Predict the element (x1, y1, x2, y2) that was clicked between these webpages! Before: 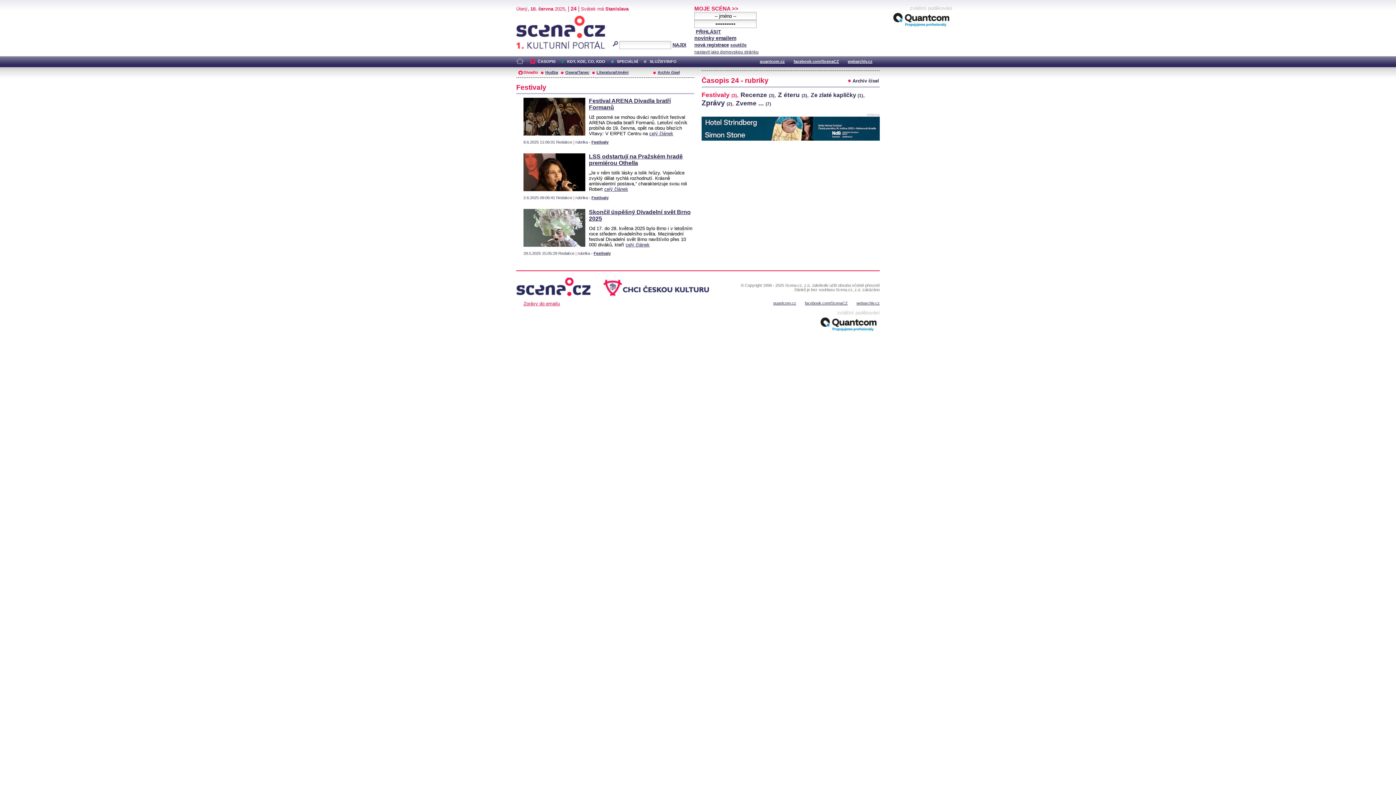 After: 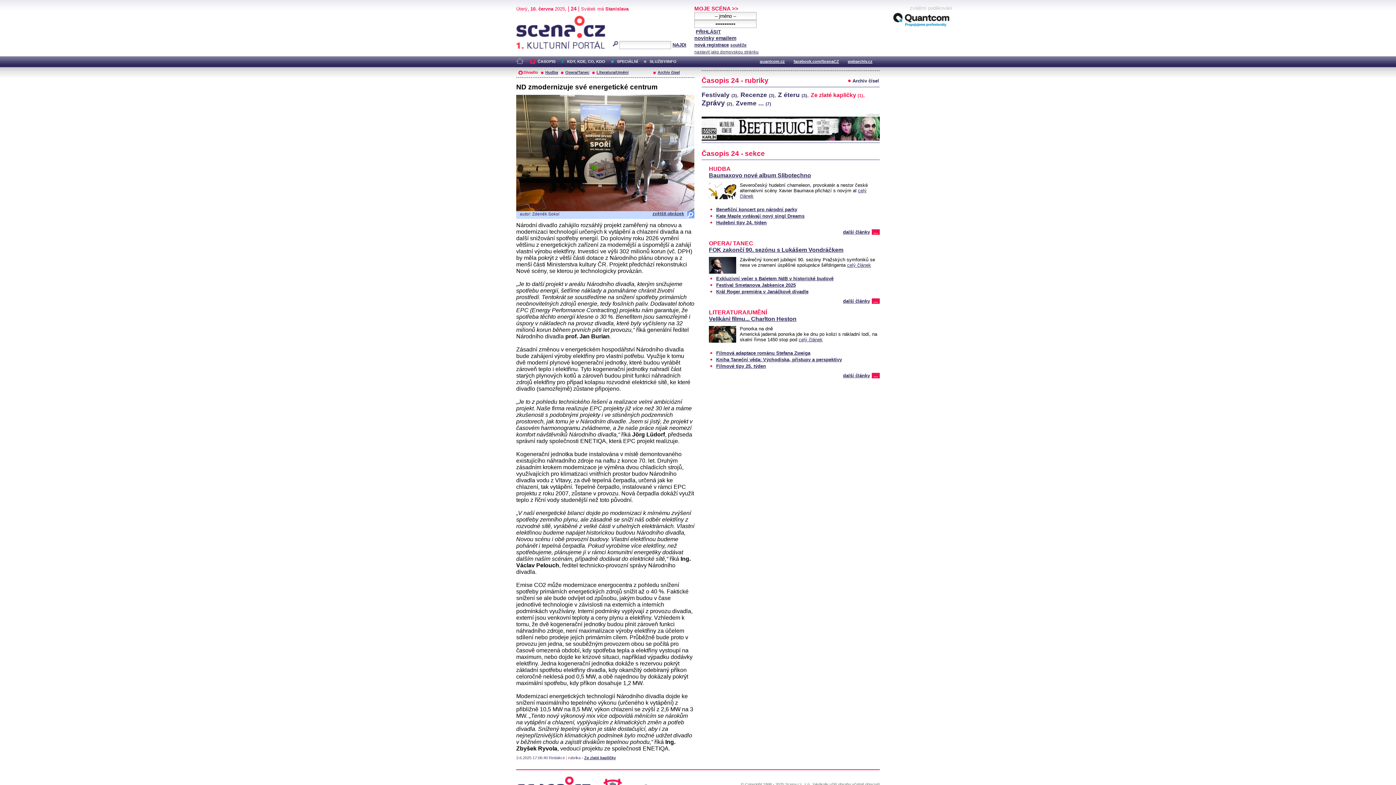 Action: bbox: (810, 92, 863, 98) label: Ze zlaté kapličky (1)